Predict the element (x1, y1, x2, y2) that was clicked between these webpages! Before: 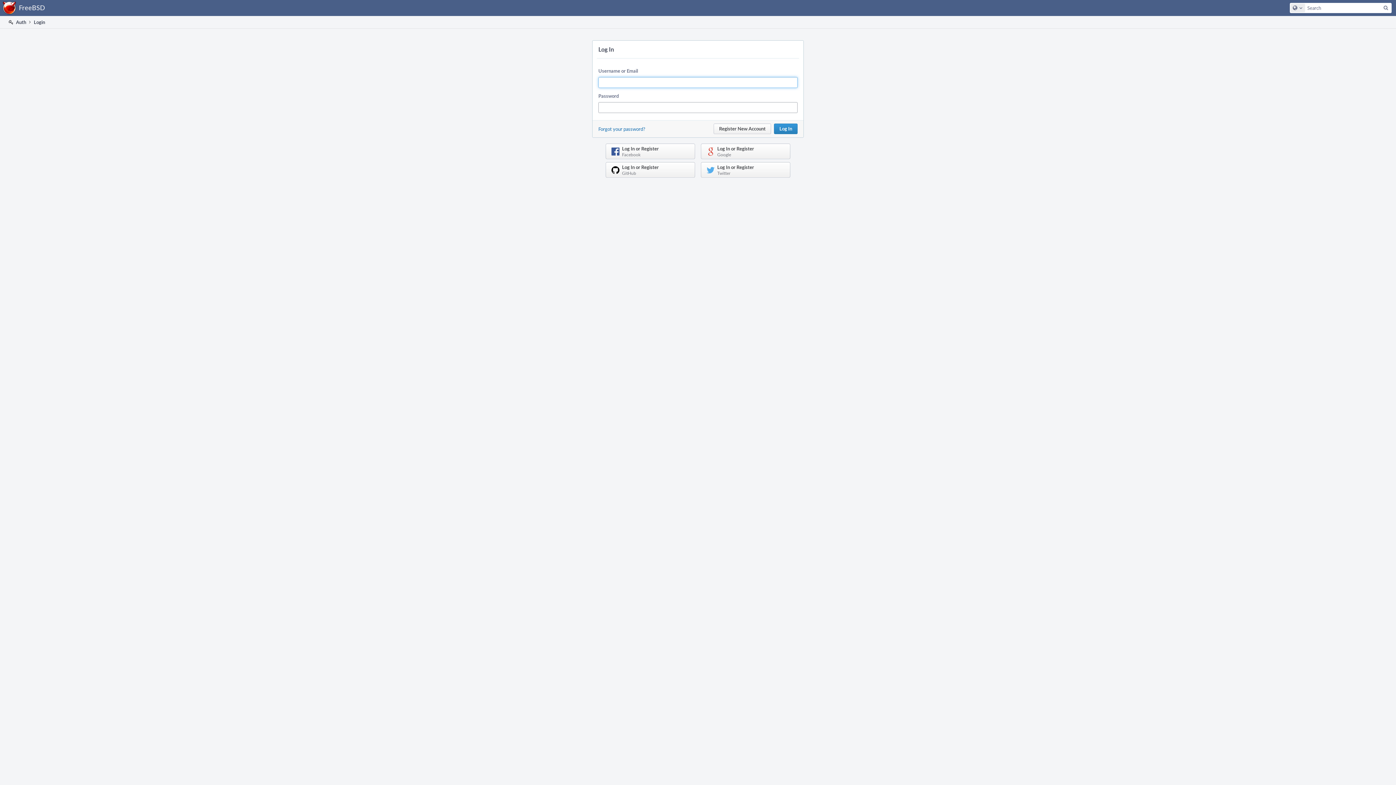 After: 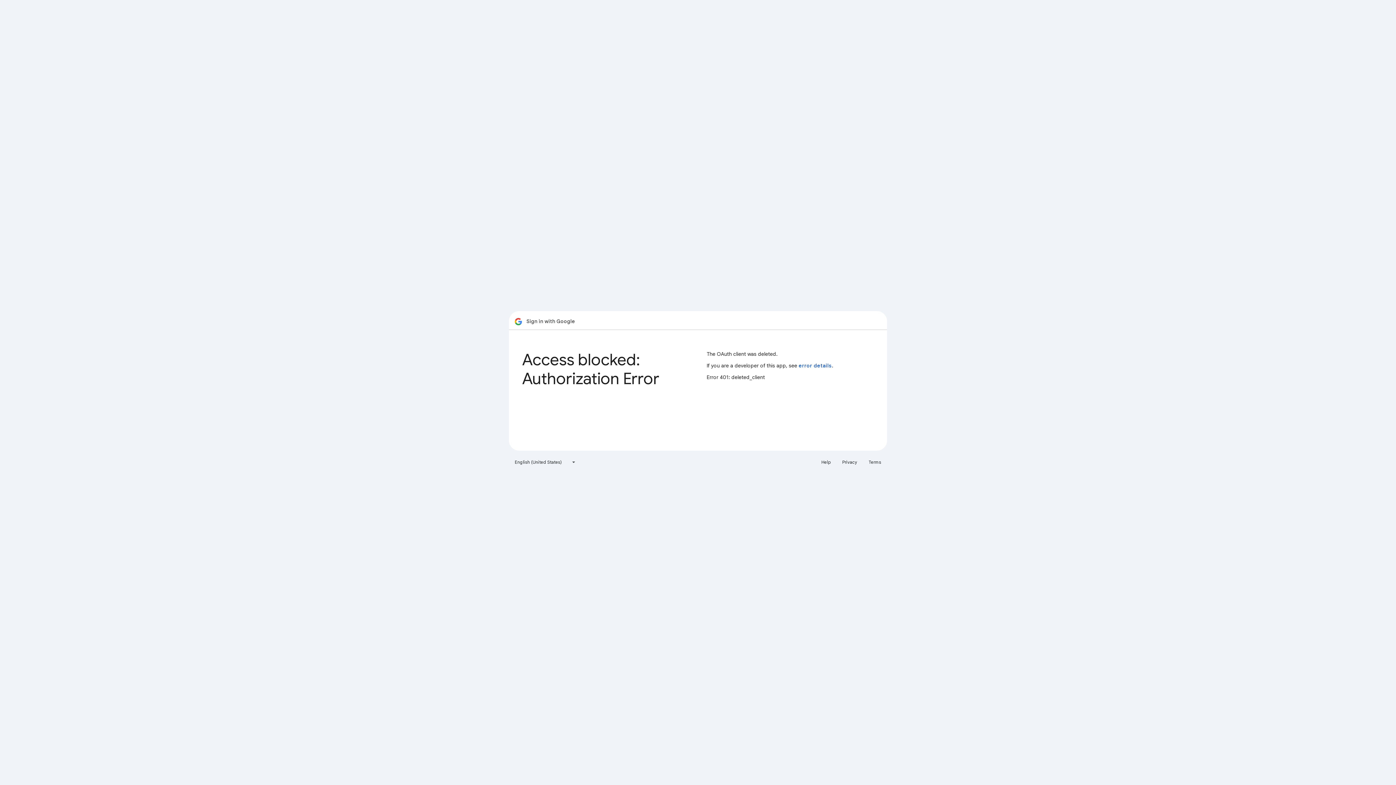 Action: label: Log In or Register
Google bbox: (701, 143, 790, 159)